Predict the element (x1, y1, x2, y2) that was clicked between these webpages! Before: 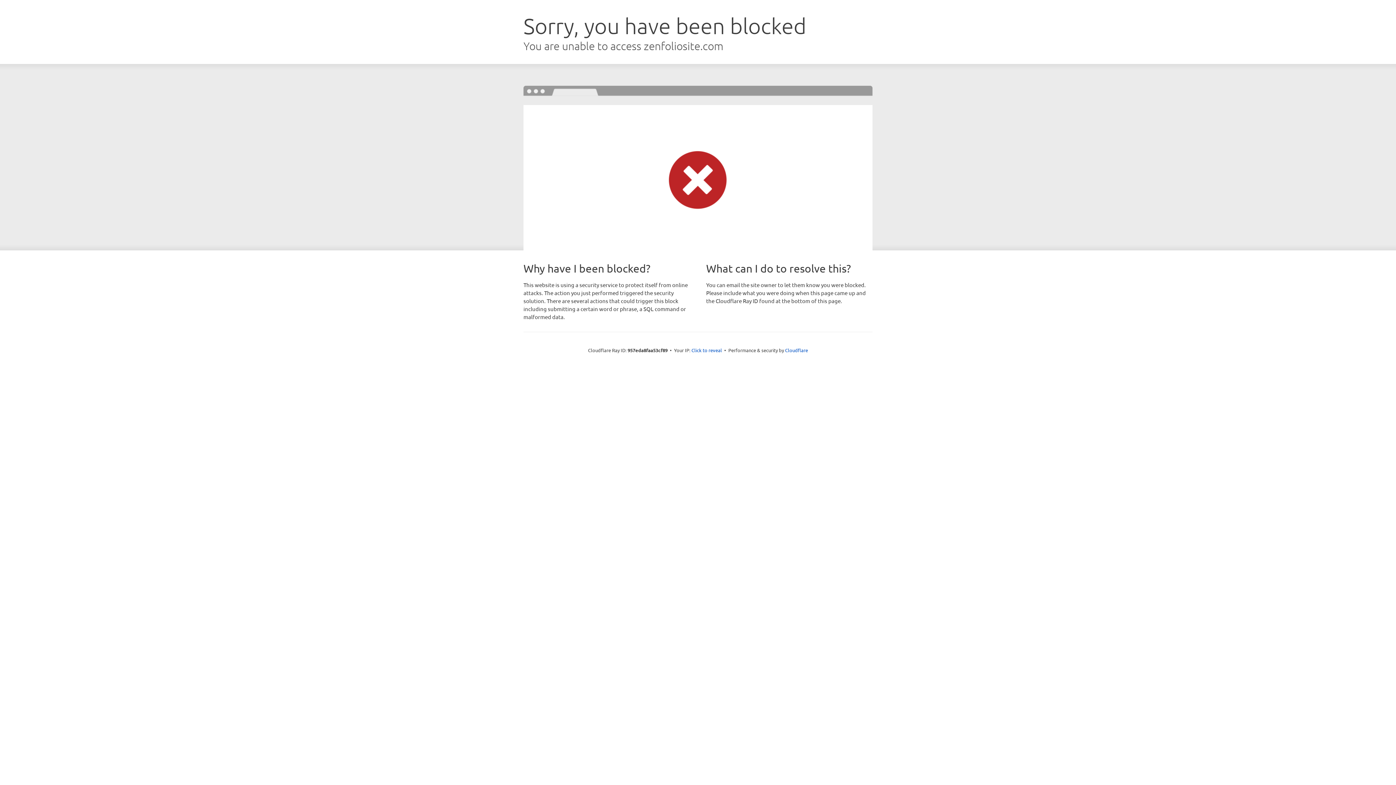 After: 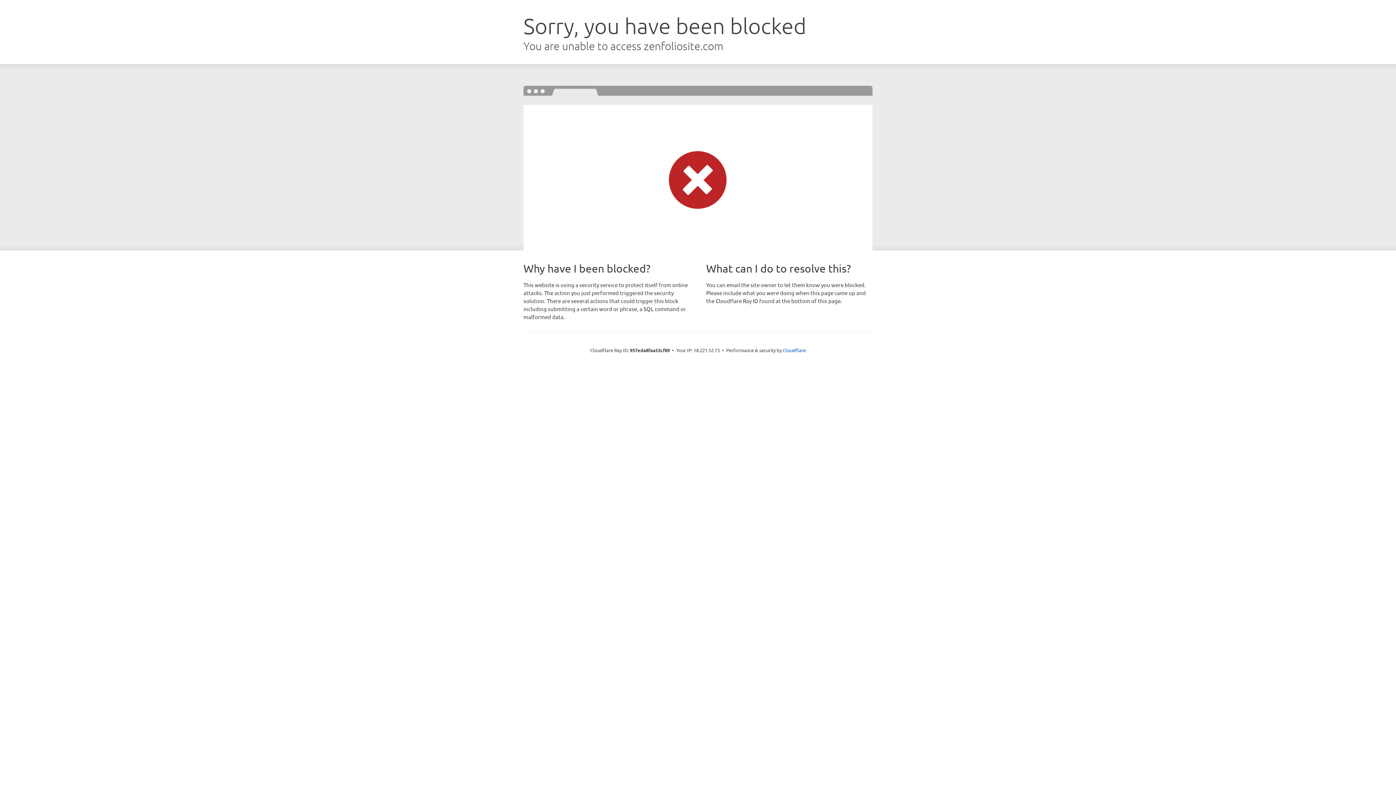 Action: label: Click to reveal bbox: (691, 346, 722, 353)